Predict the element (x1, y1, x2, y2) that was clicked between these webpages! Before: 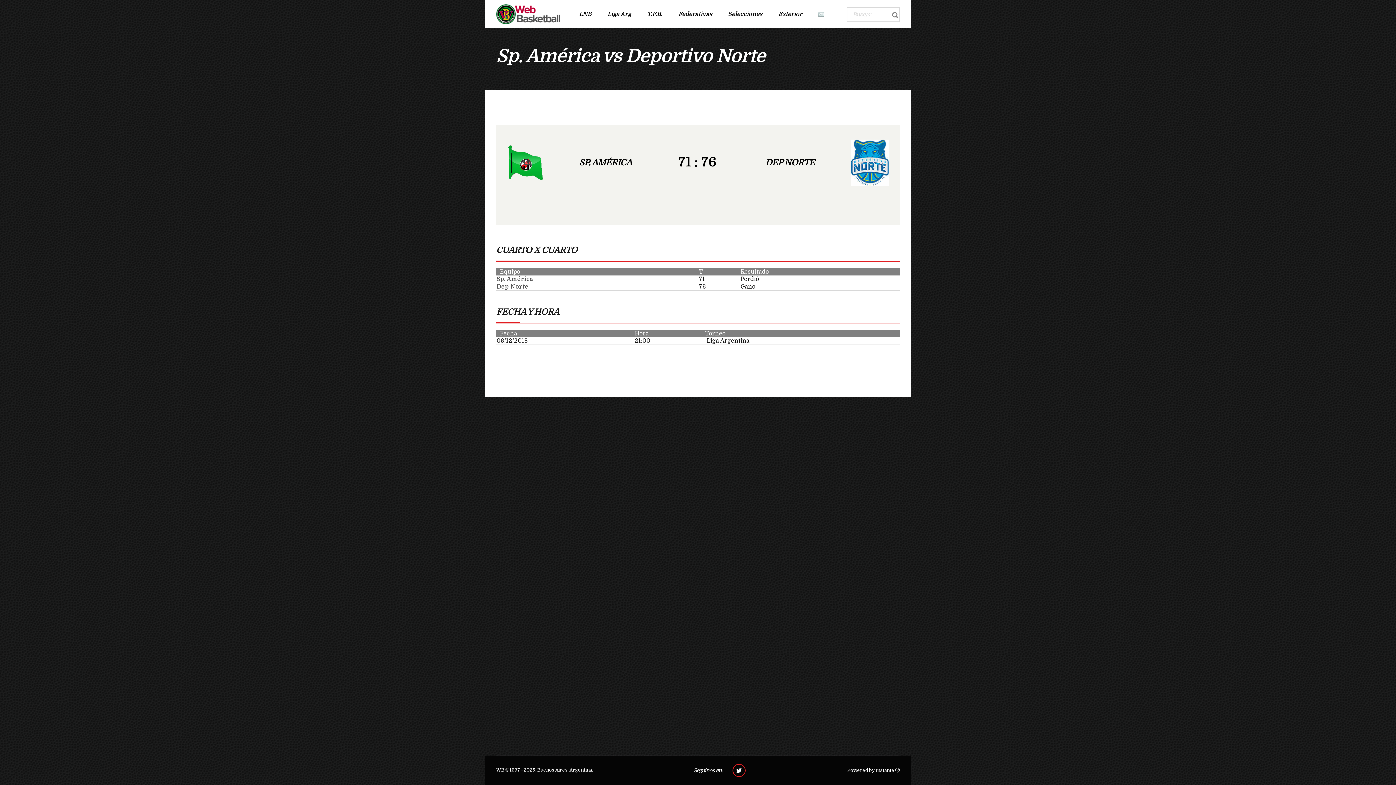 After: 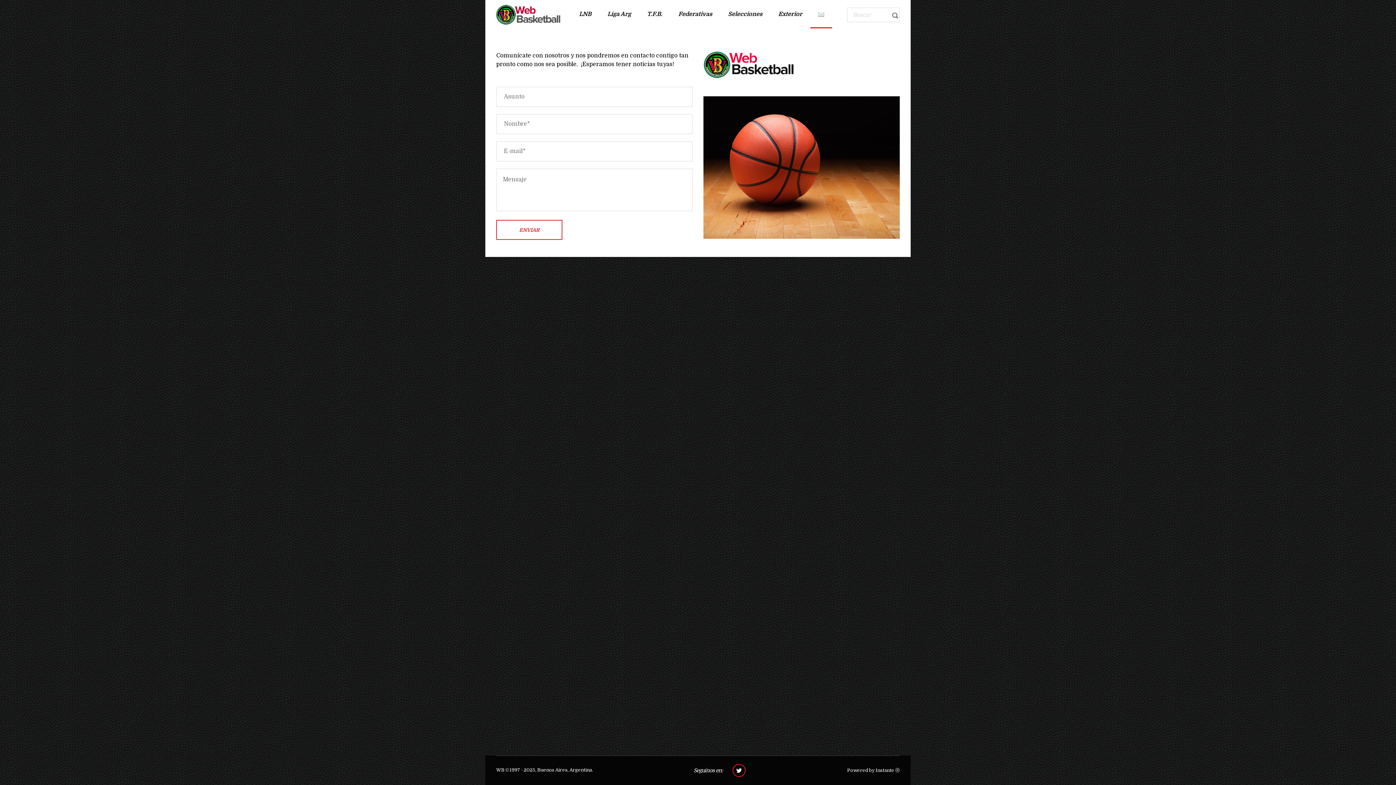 Action: bbox: (810, 1, 832, 27)